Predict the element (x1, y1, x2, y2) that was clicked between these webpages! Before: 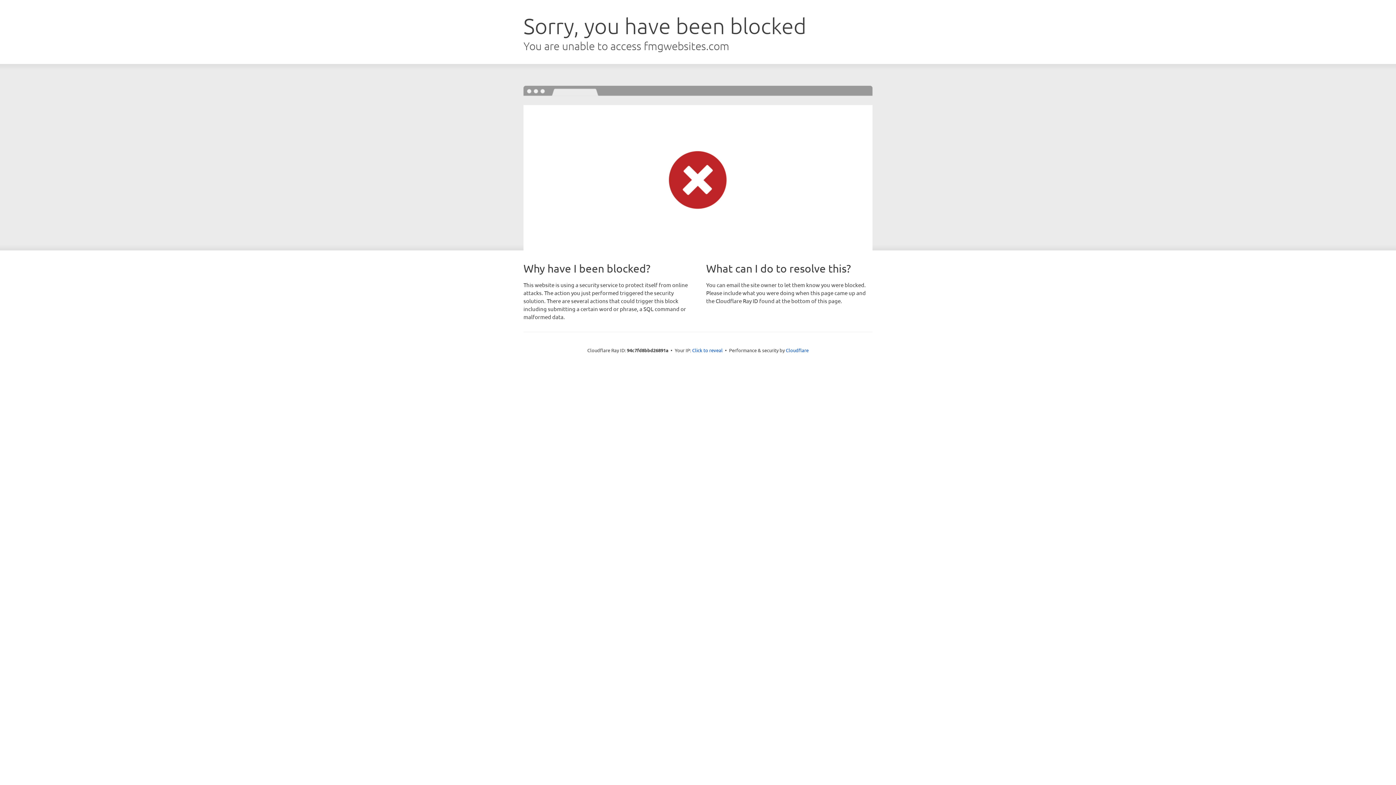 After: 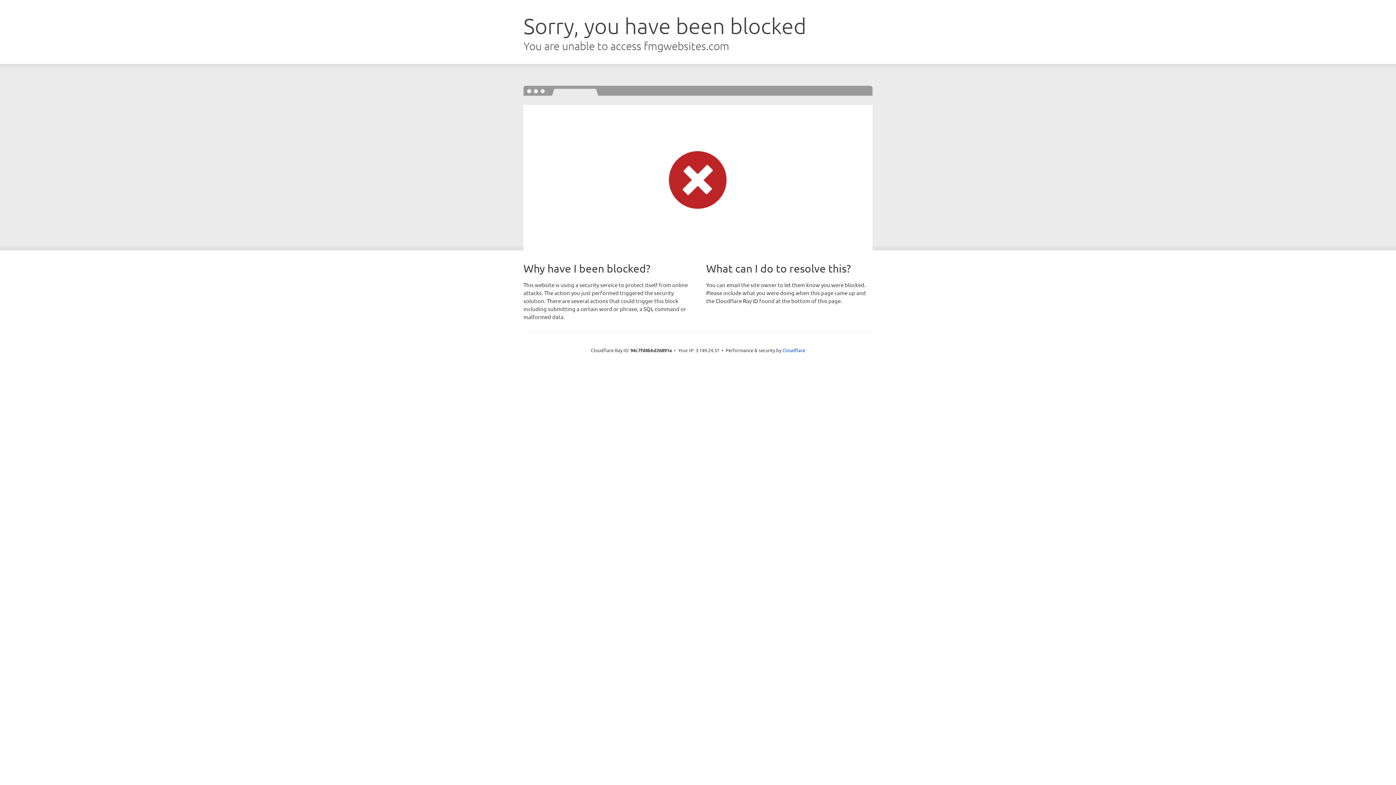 Action: bbox: (692, 346, 722, 353) label: Click to reveal